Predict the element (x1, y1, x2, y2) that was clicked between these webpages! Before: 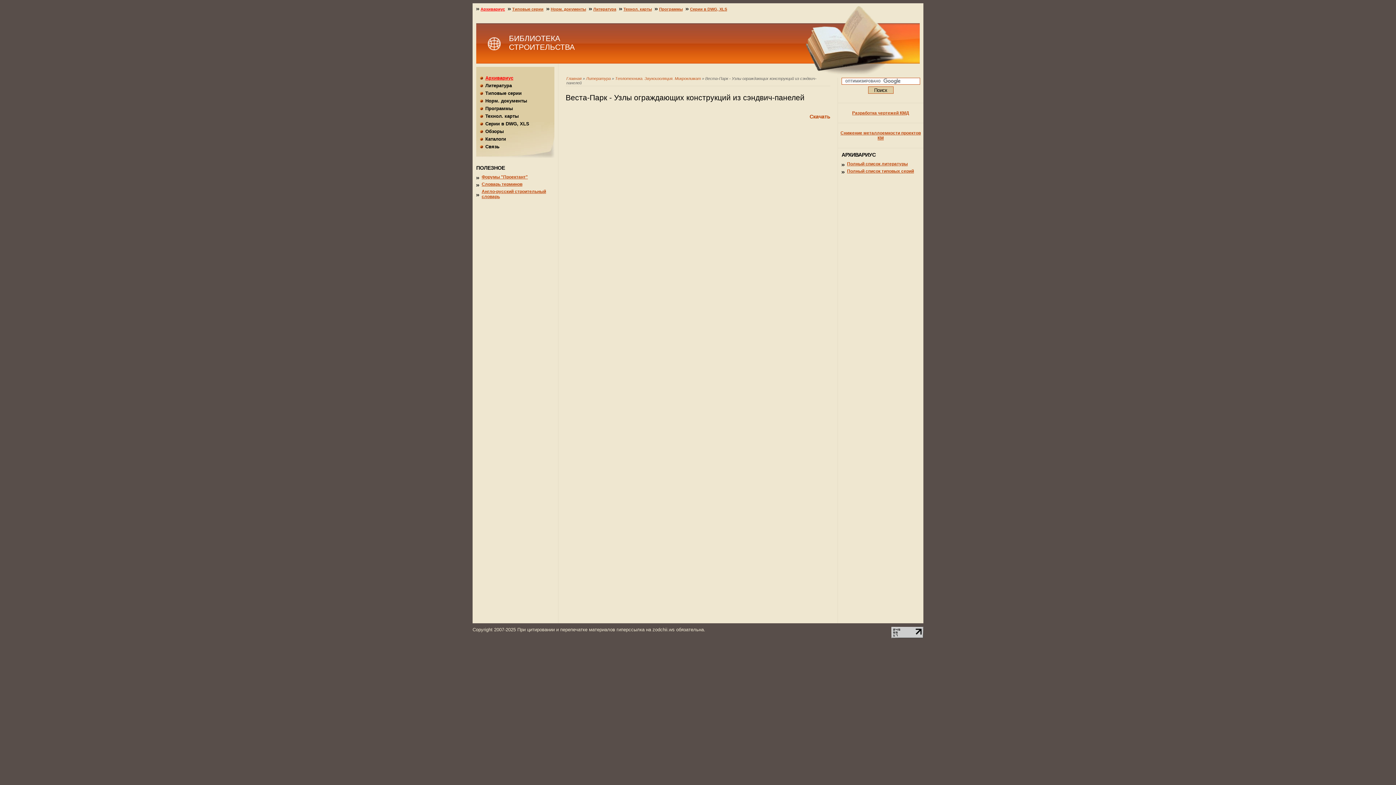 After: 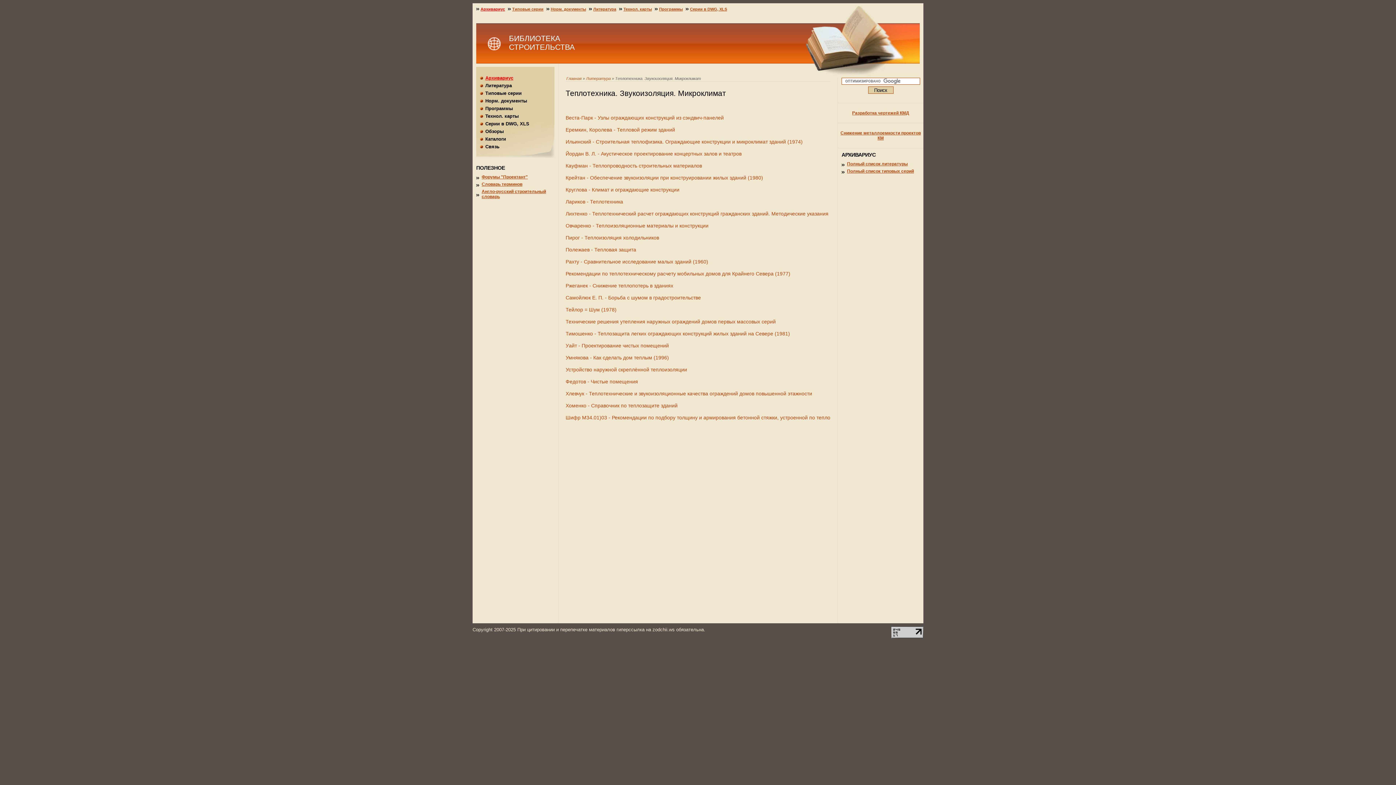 Action: bbox: (615, 76, 701, 80) label: Теплотехника. Звукоизоляция. Микроклимат